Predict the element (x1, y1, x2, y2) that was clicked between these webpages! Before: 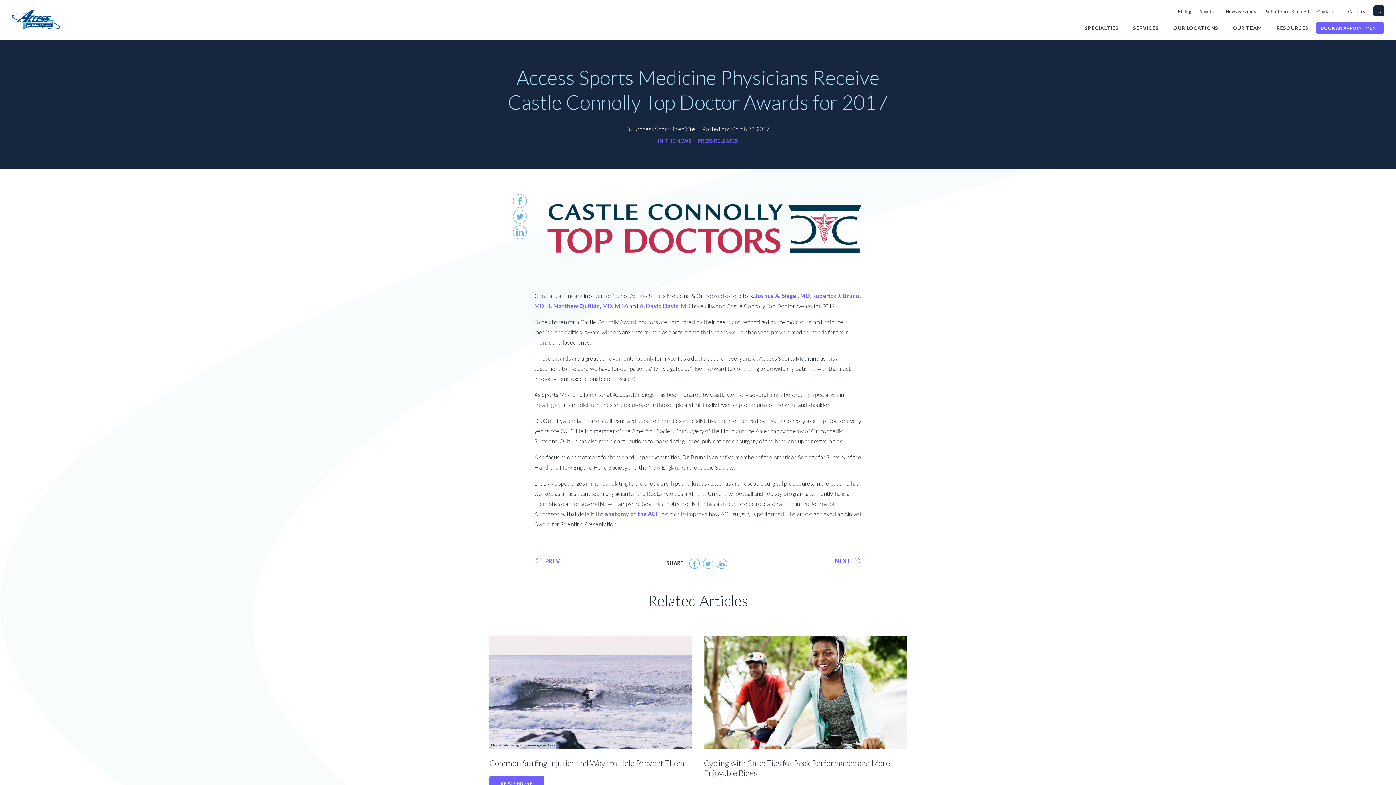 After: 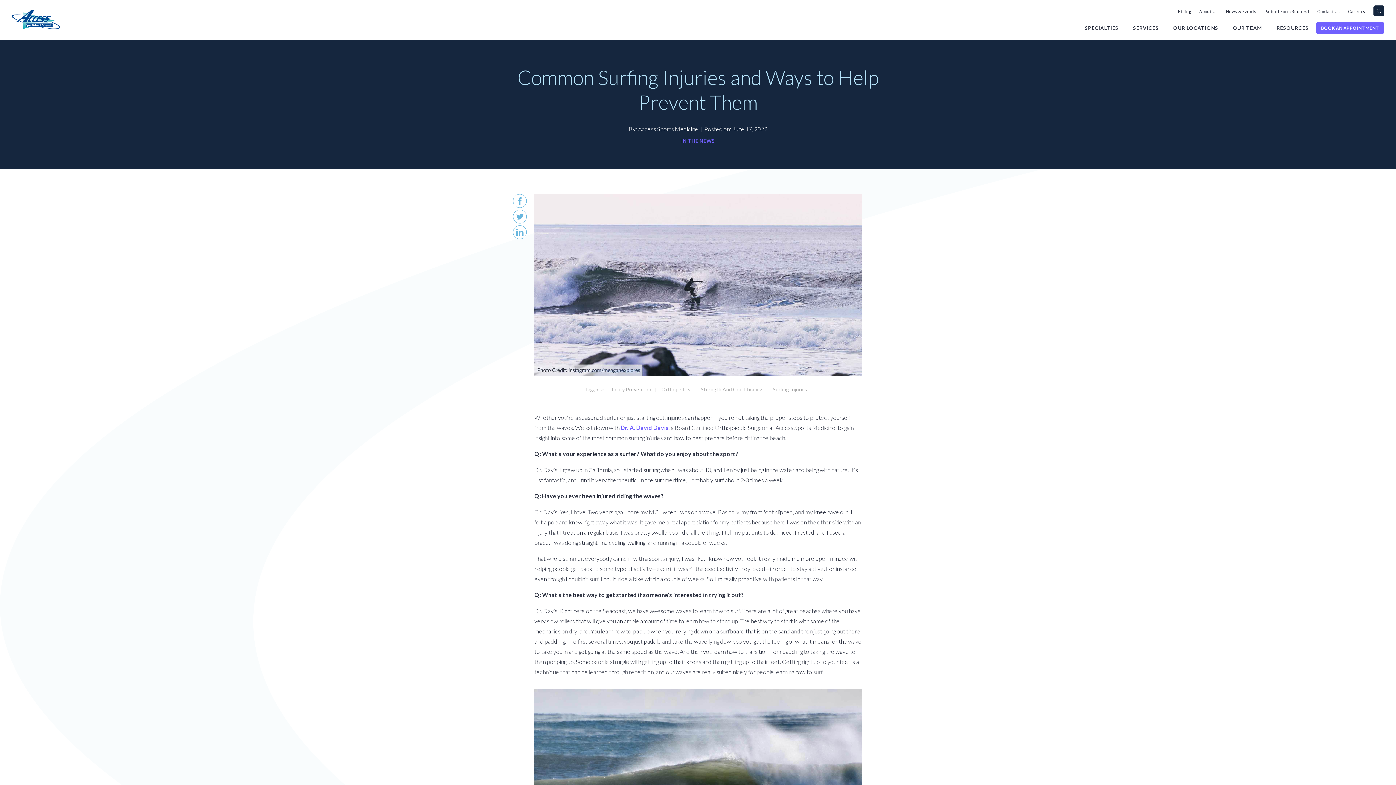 Action: bbox: (489, 758, 684, 768) label: Common Surfing Injuries and Ways to Help Prevent Them